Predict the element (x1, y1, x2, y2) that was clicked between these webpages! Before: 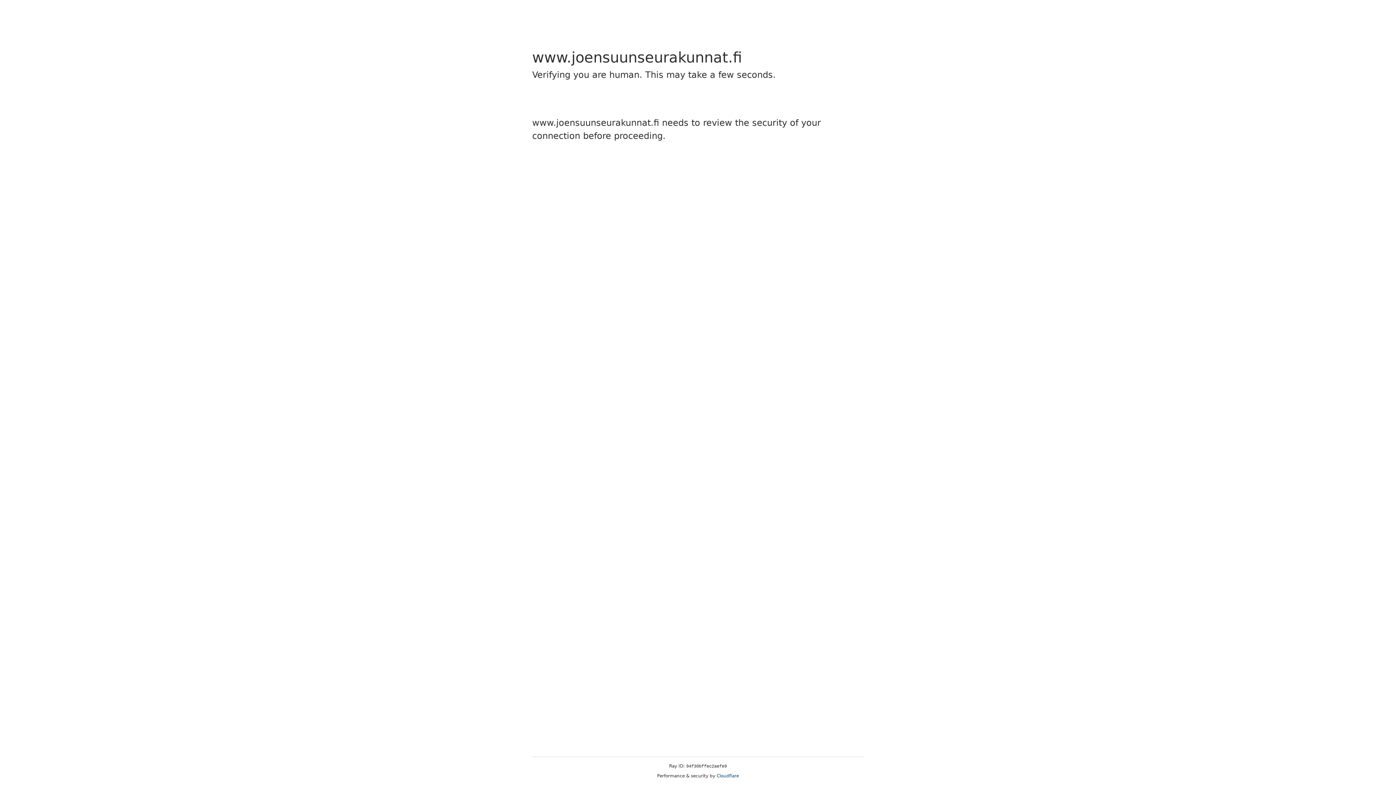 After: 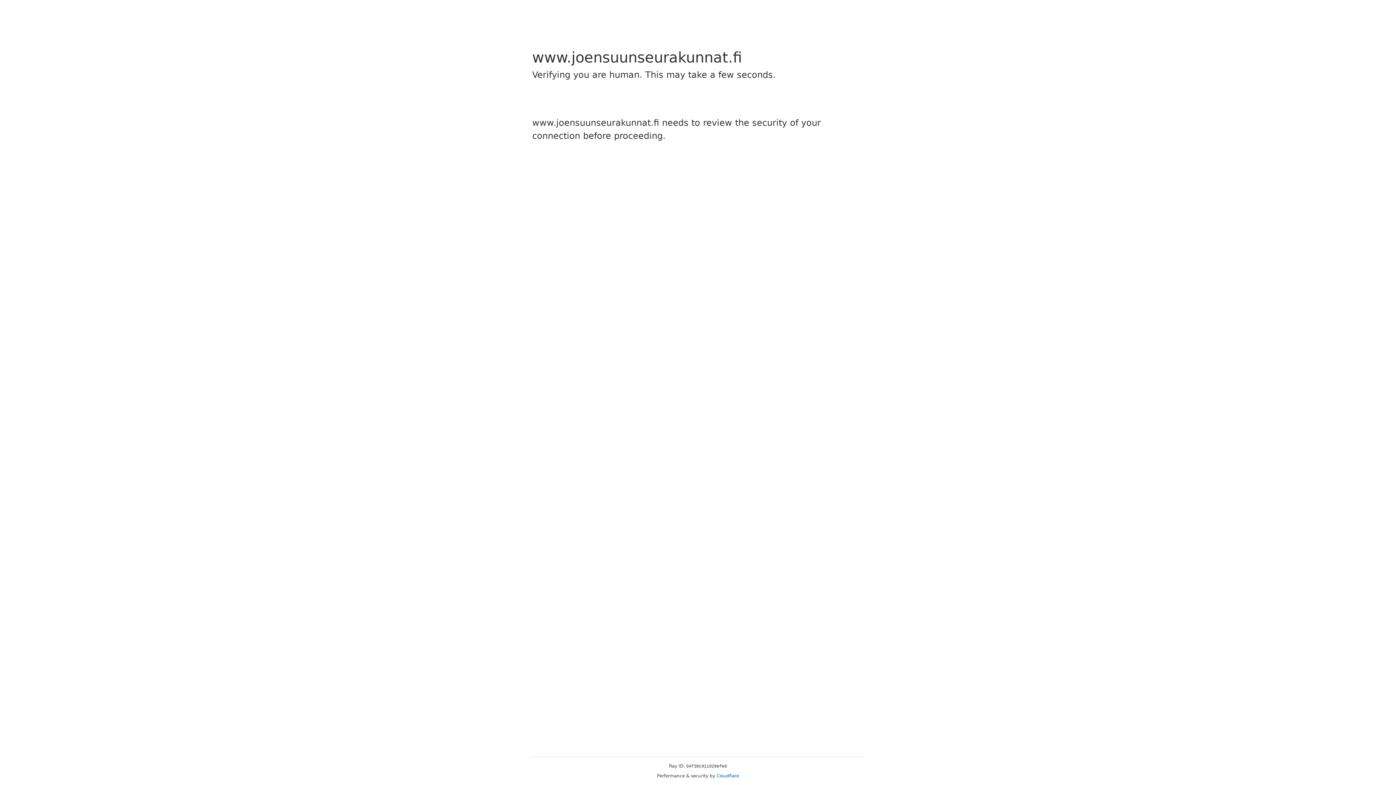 Action: bbox: (716, 773, 739, 778) label: Cloudflare